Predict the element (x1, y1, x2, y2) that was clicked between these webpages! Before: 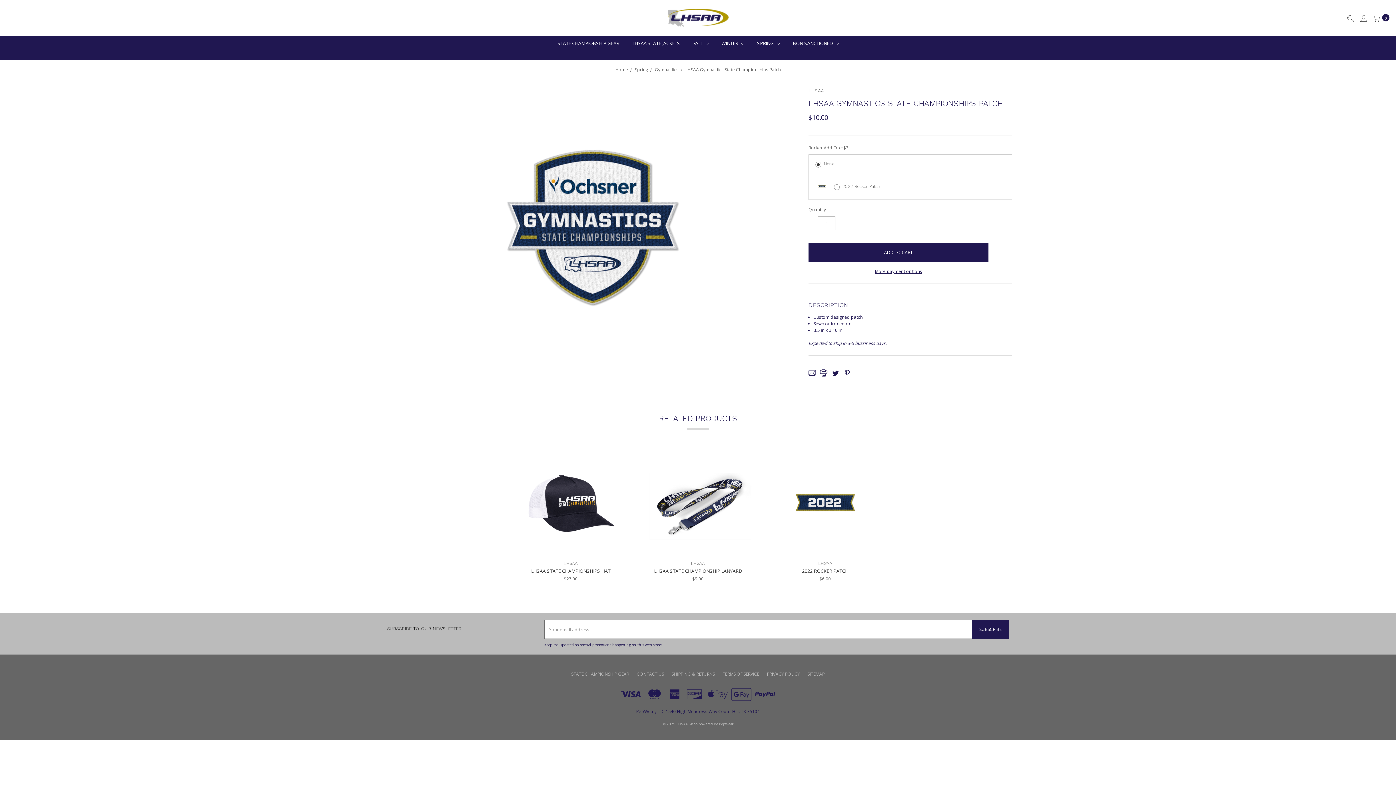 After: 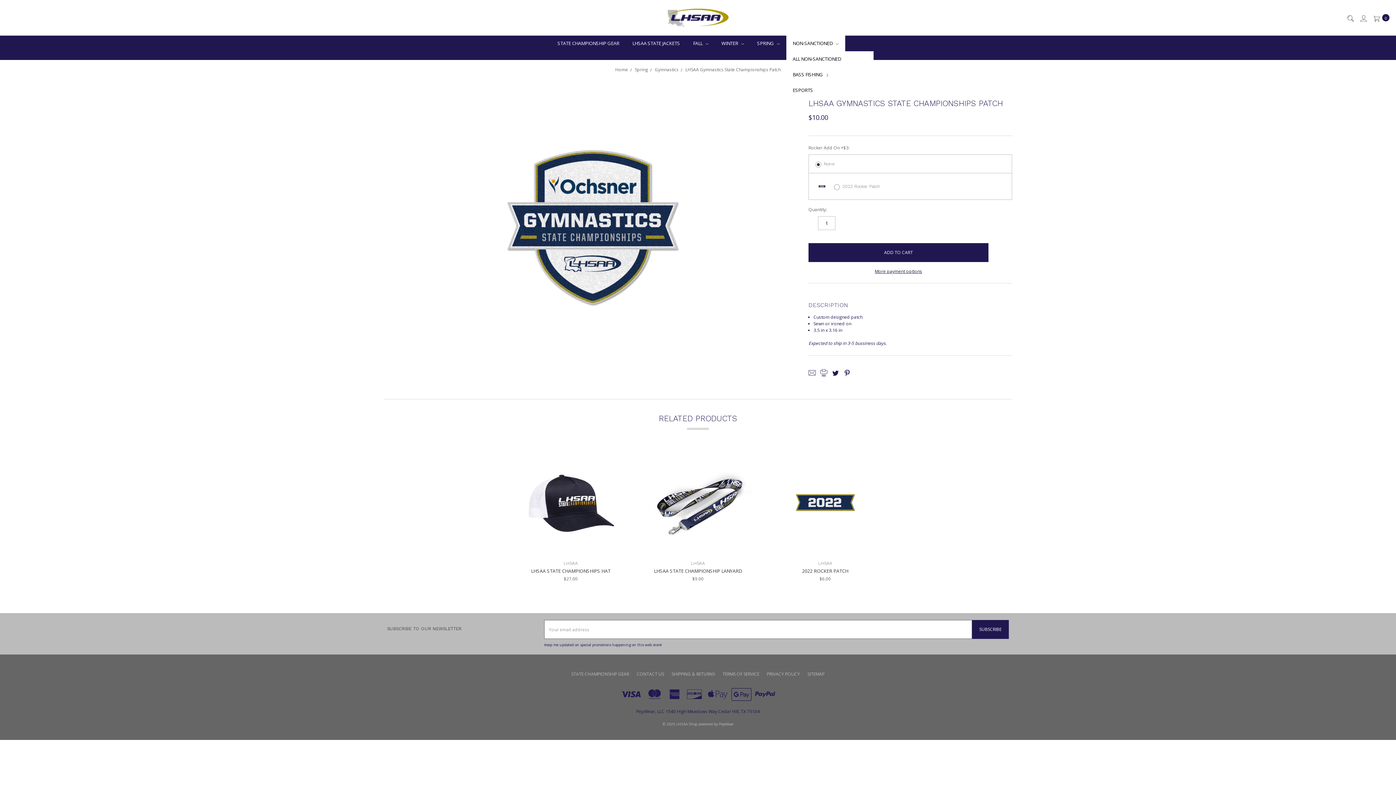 Action: label: NON-SANCTIONED  bbox: (786, 35, 845, 51)